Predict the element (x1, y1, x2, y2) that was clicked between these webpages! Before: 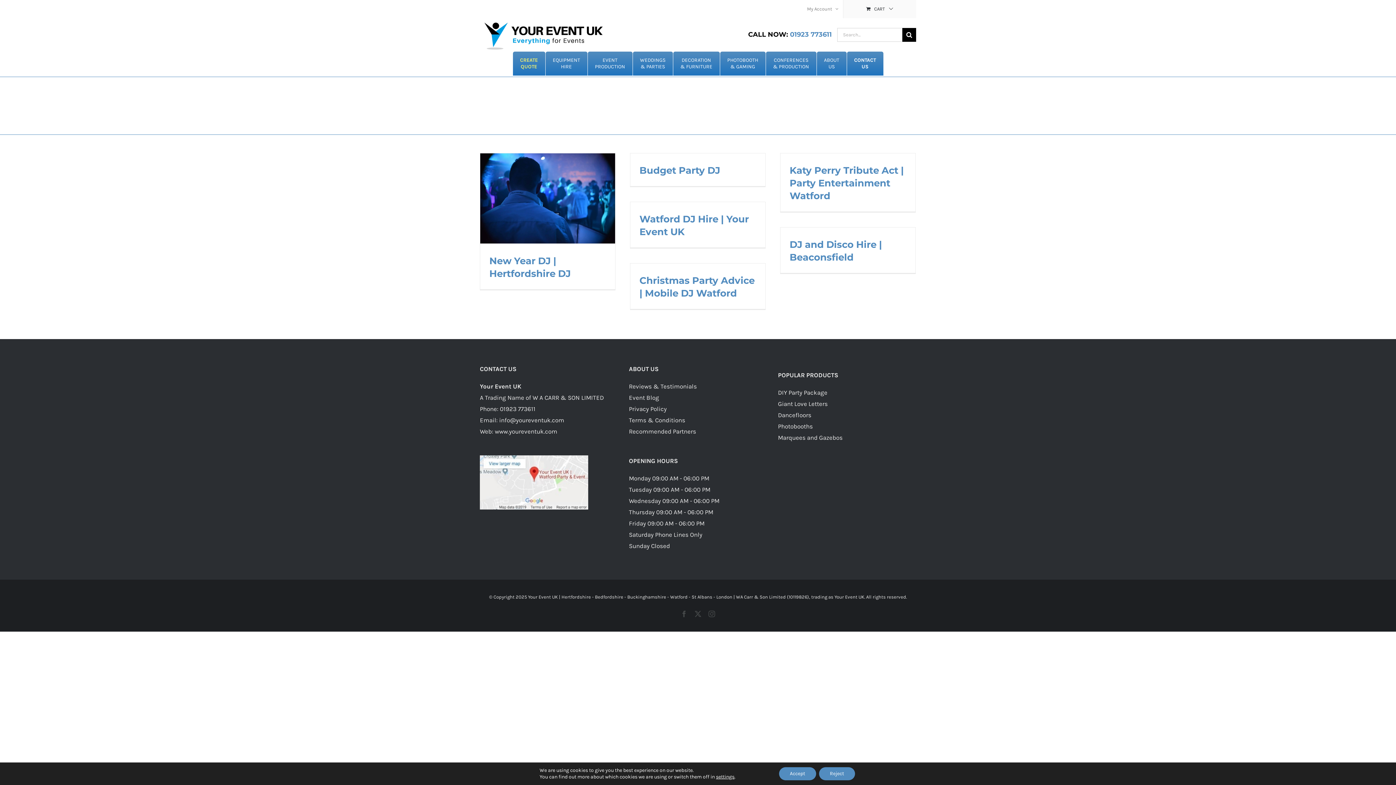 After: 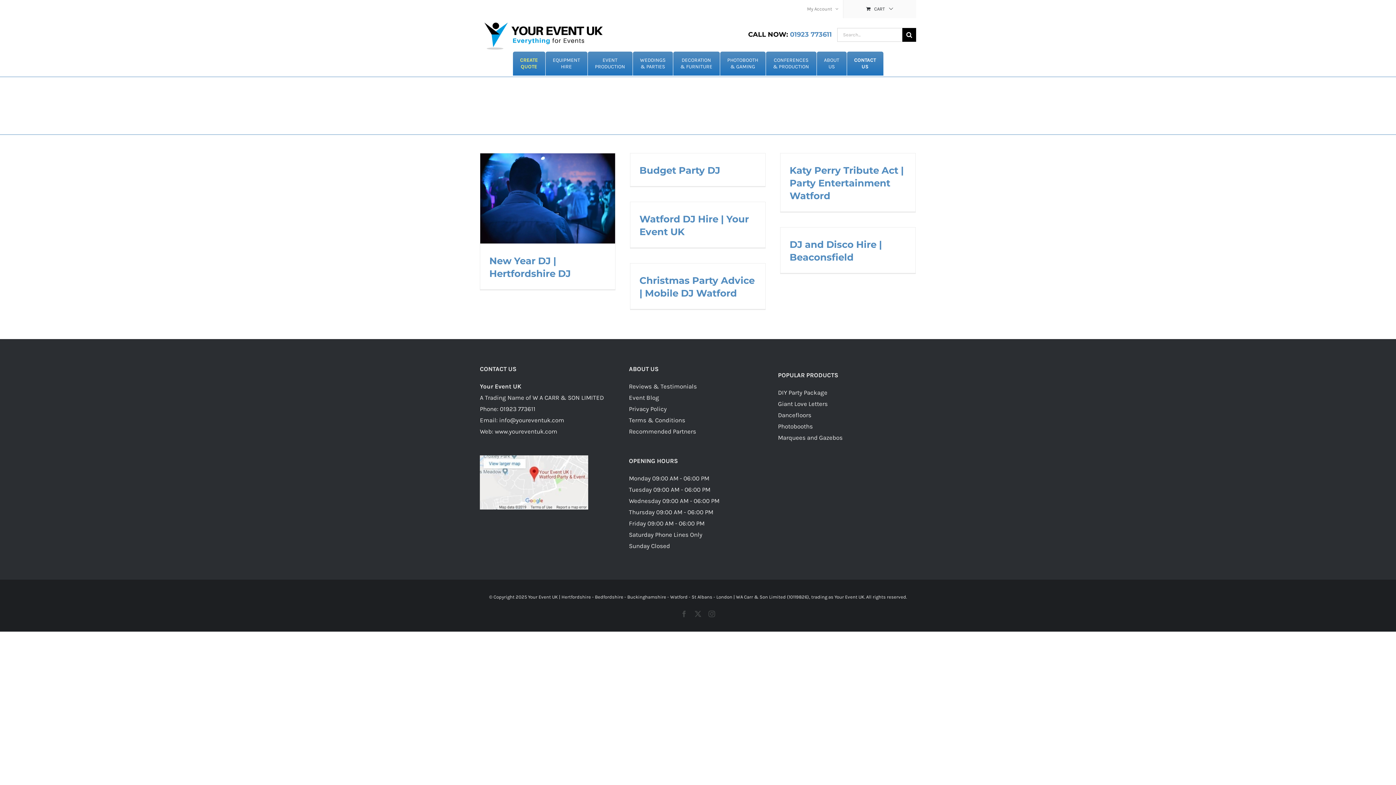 Action: label: Accept bbox: (779, 767, 816, 780)